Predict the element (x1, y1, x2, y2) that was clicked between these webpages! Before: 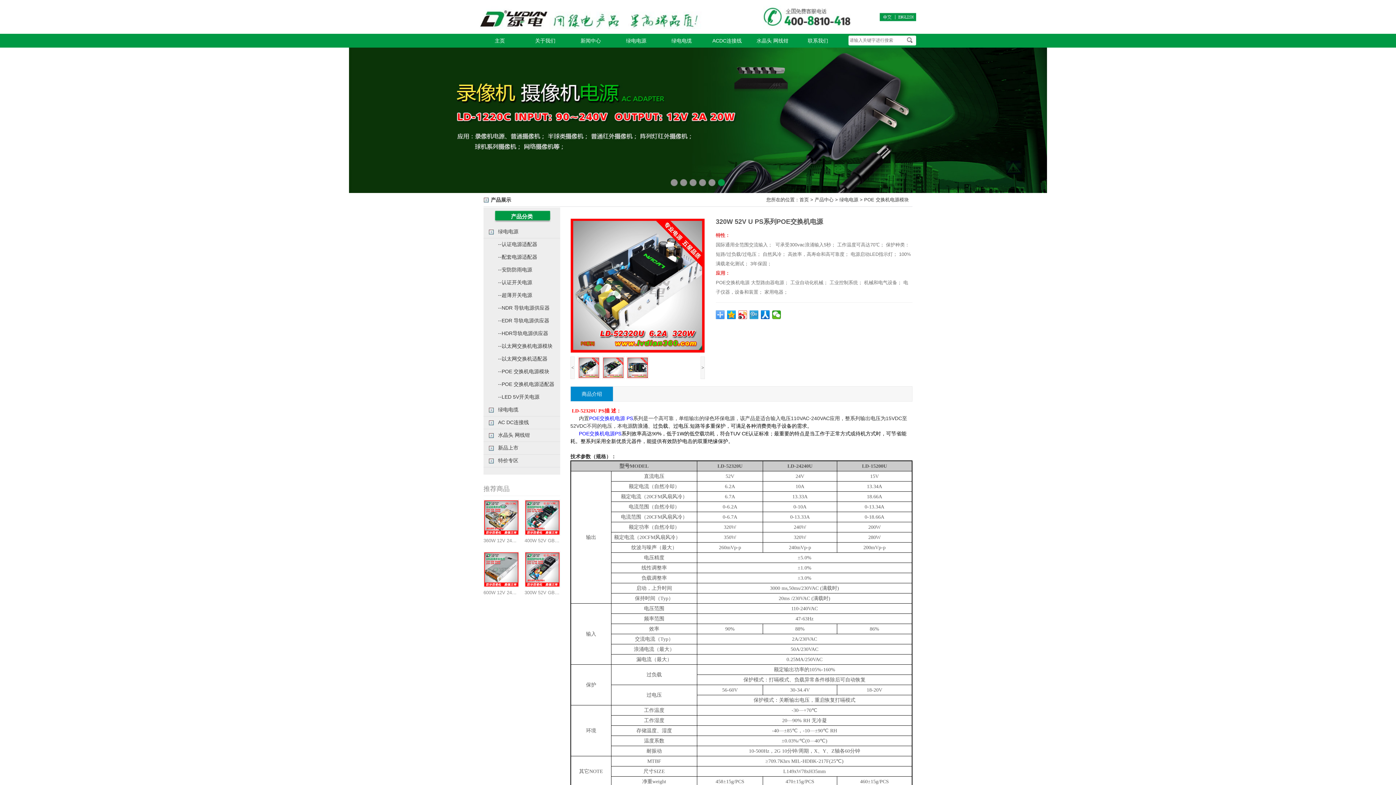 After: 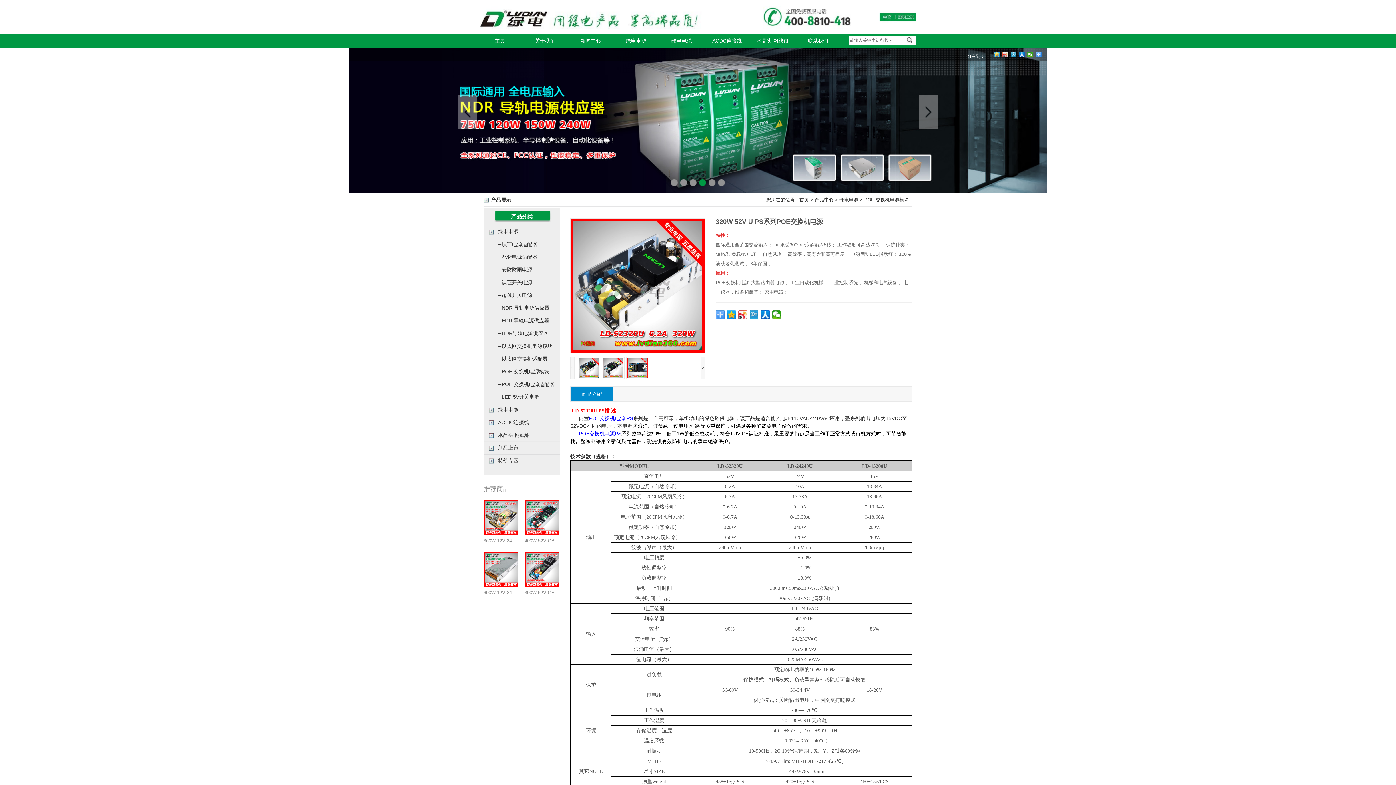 Action: bbox: (349, 47, 1047, 193)